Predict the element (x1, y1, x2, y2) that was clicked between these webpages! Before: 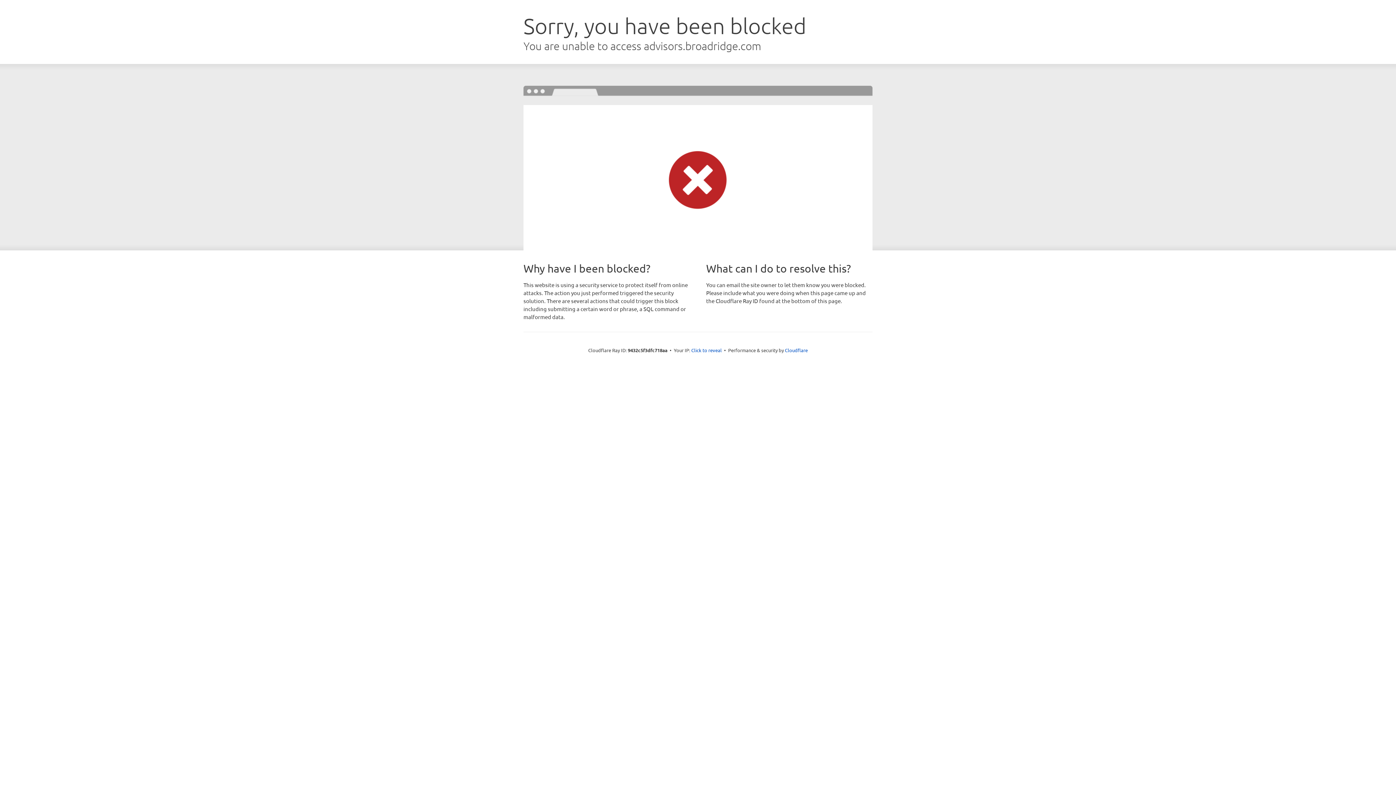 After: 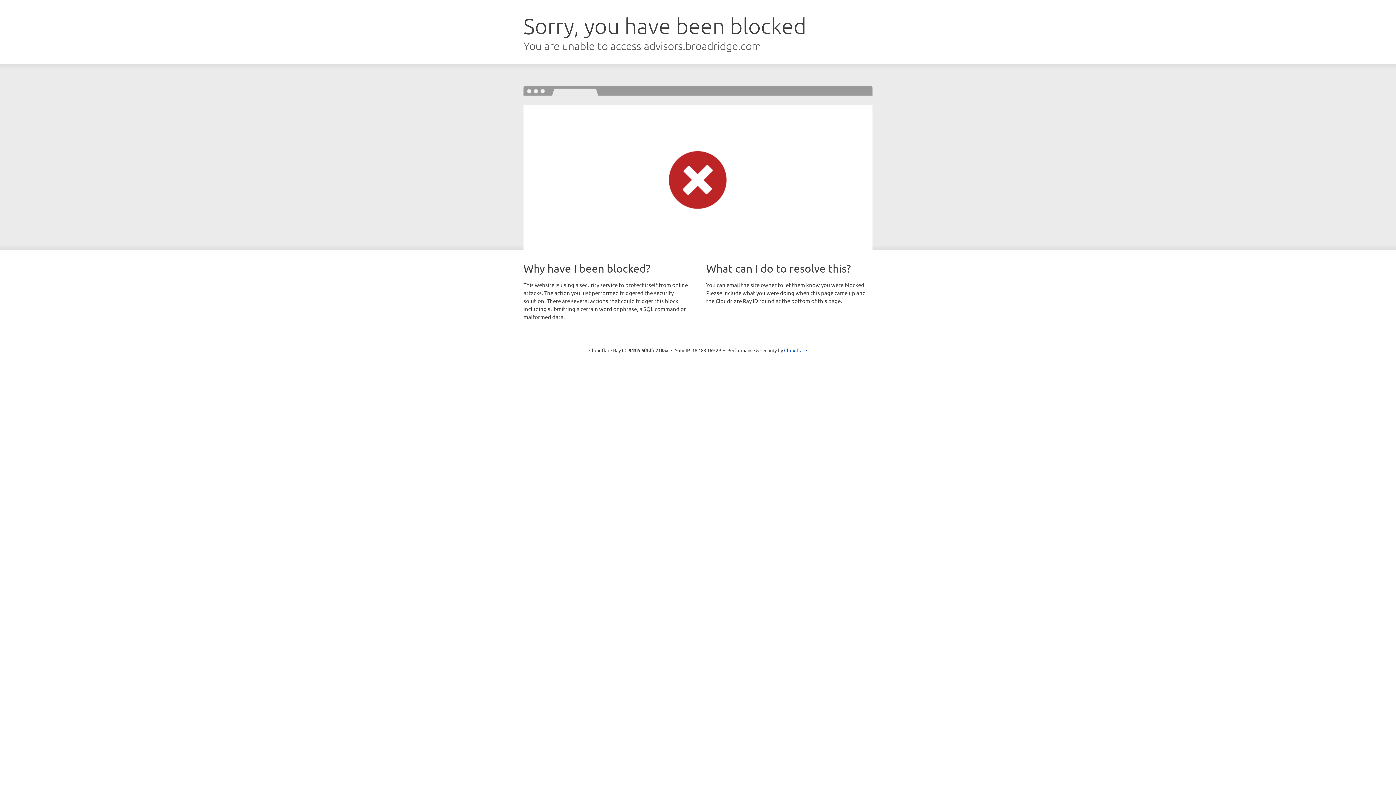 Action: bbox: (691, 346, 722, 353) label: Click to reveal